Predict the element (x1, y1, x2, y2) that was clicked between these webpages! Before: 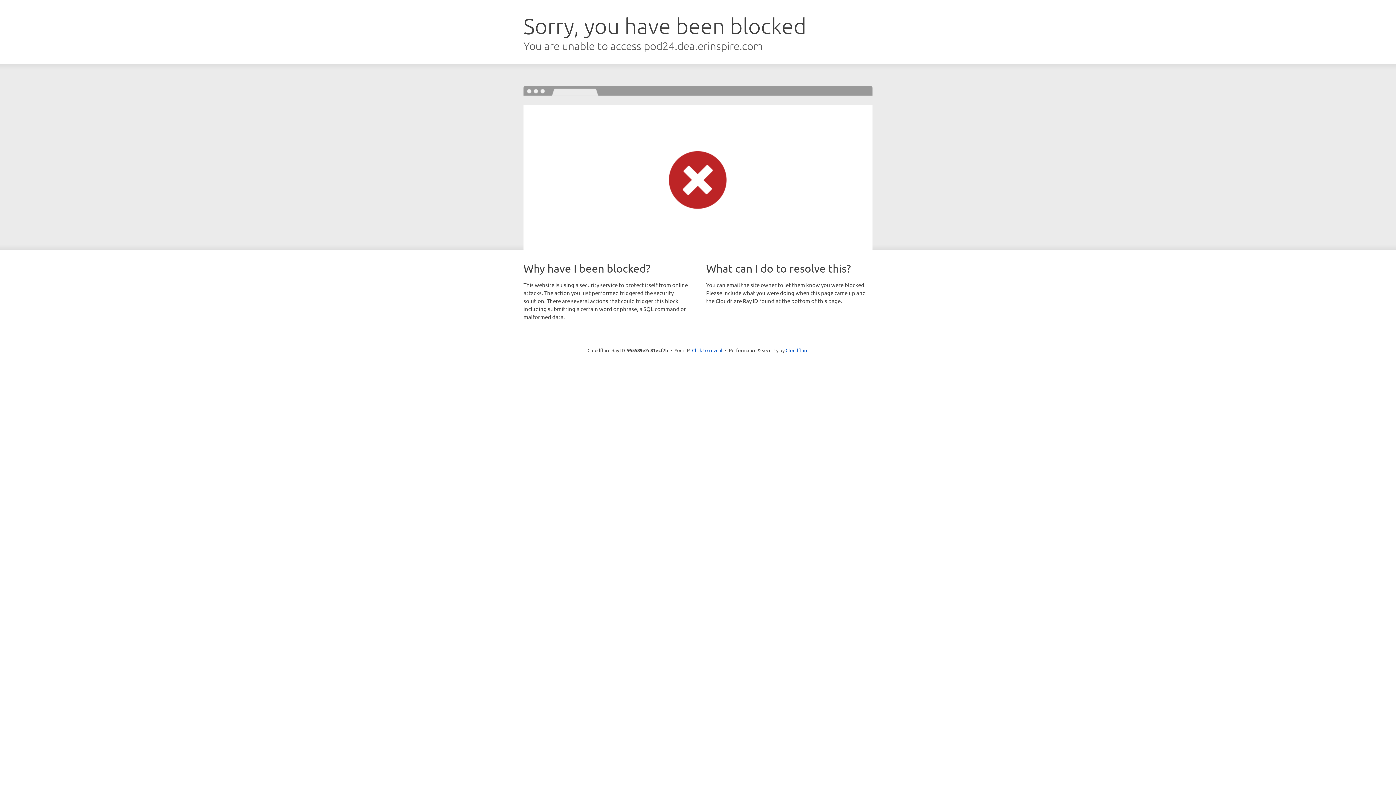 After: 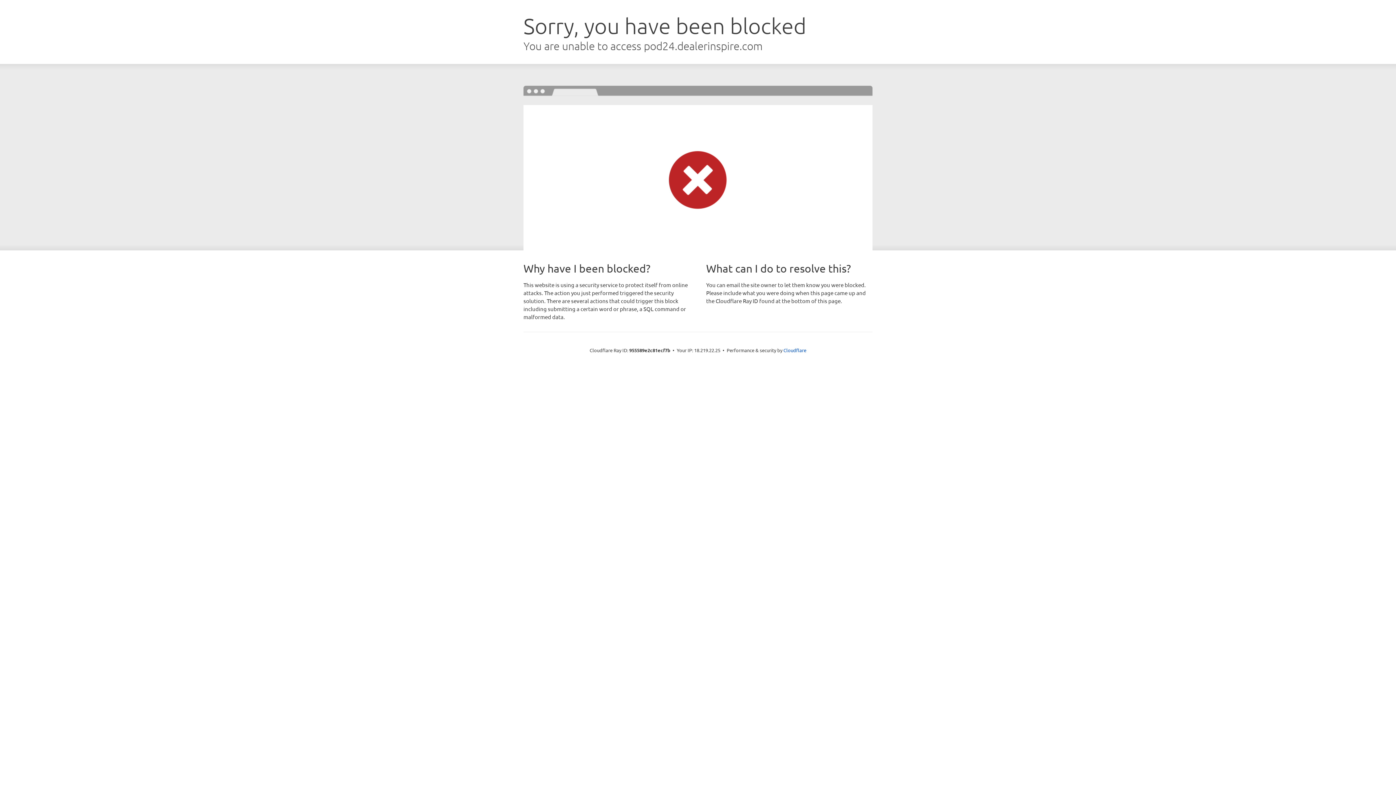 Action: label: Click to reveal bbox: (692, 346, 722, 353)